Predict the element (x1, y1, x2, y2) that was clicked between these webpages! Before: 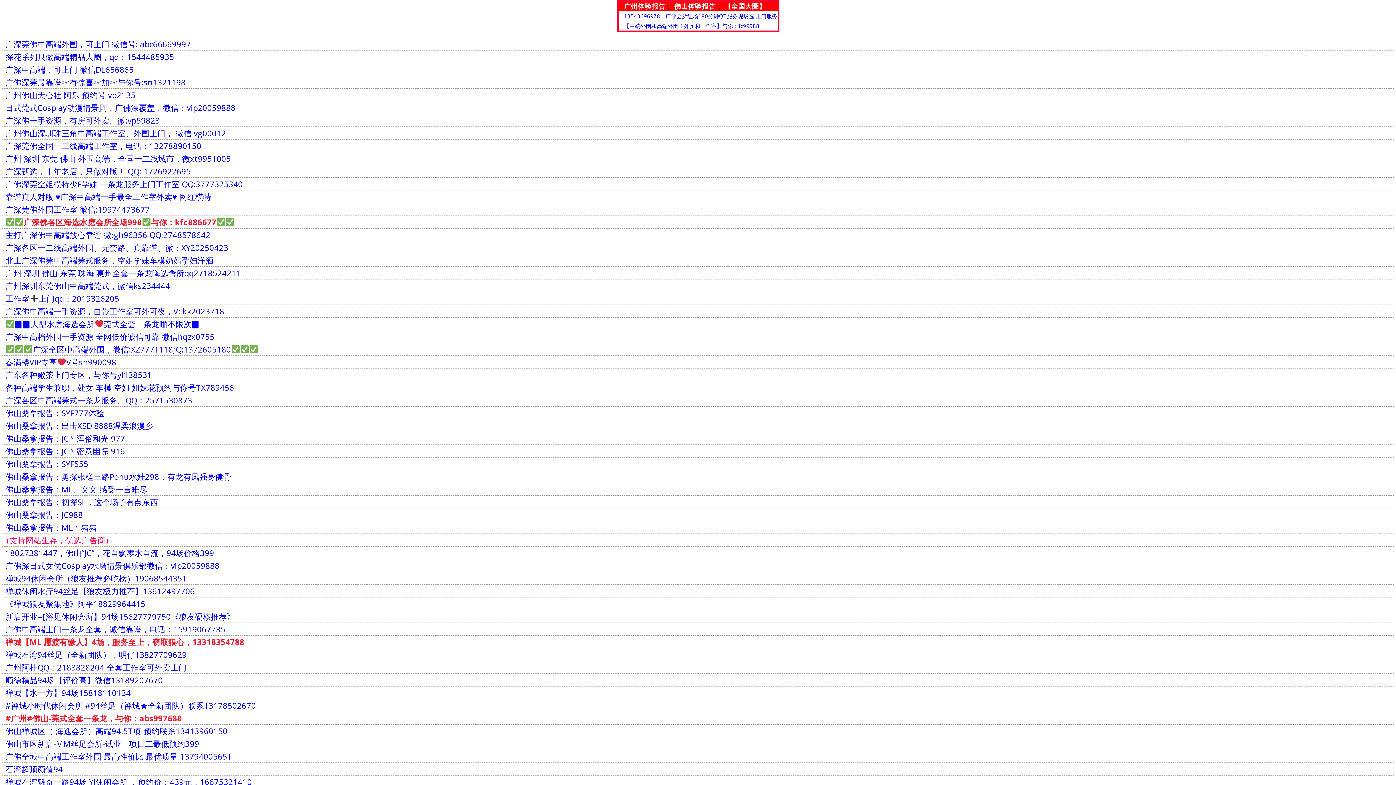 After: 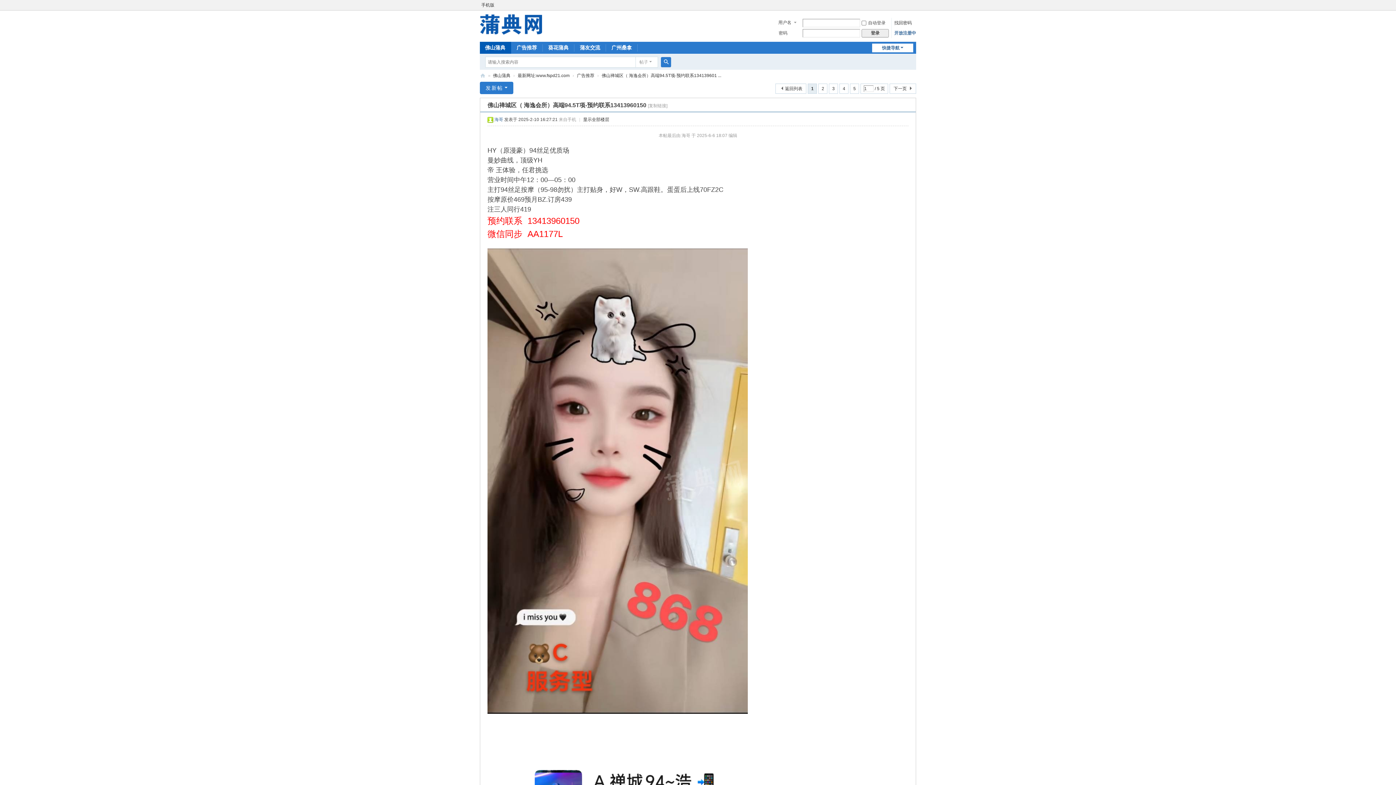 Action: bbox: (5, 725, 227, 736) label: 佛山禅城区（ 海逸会所）高端94.5T项-预约联系13413960150